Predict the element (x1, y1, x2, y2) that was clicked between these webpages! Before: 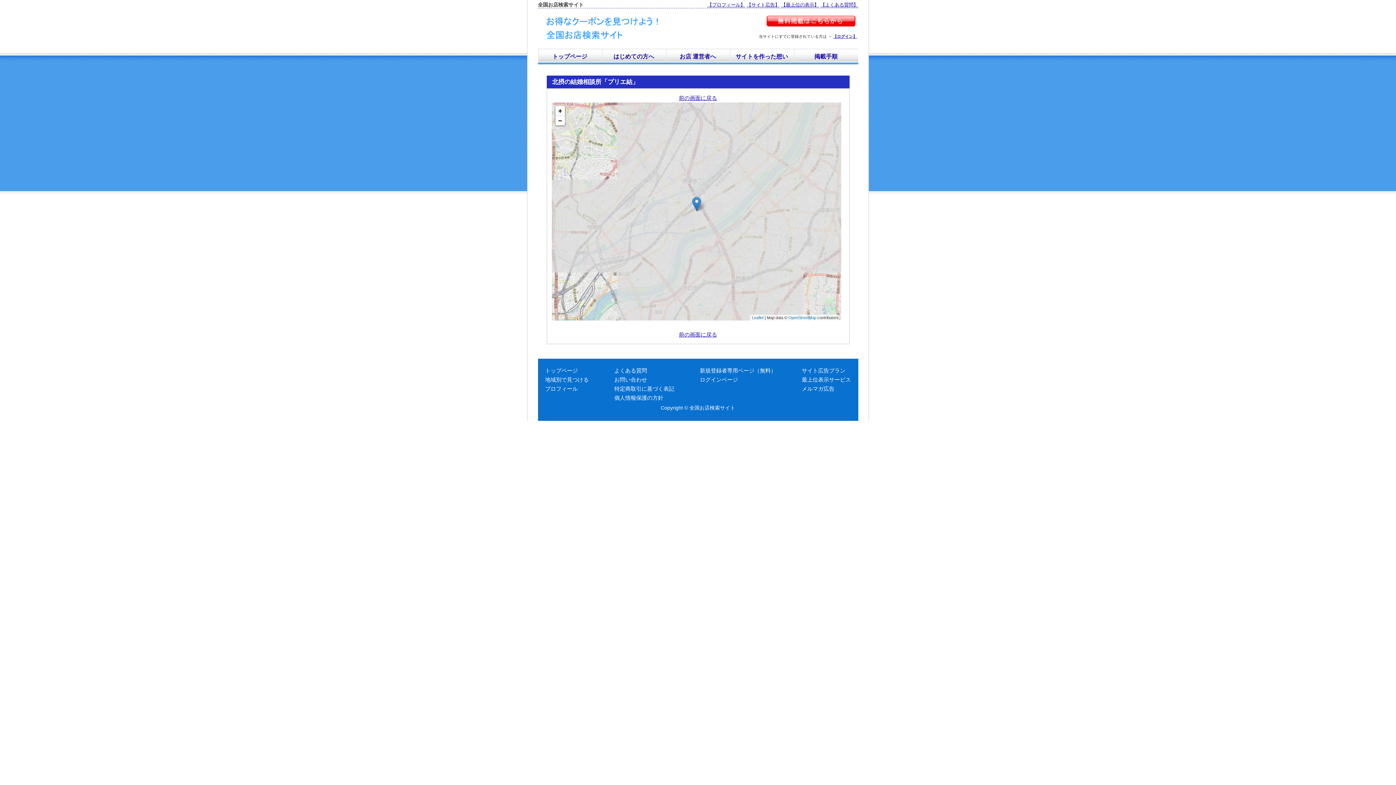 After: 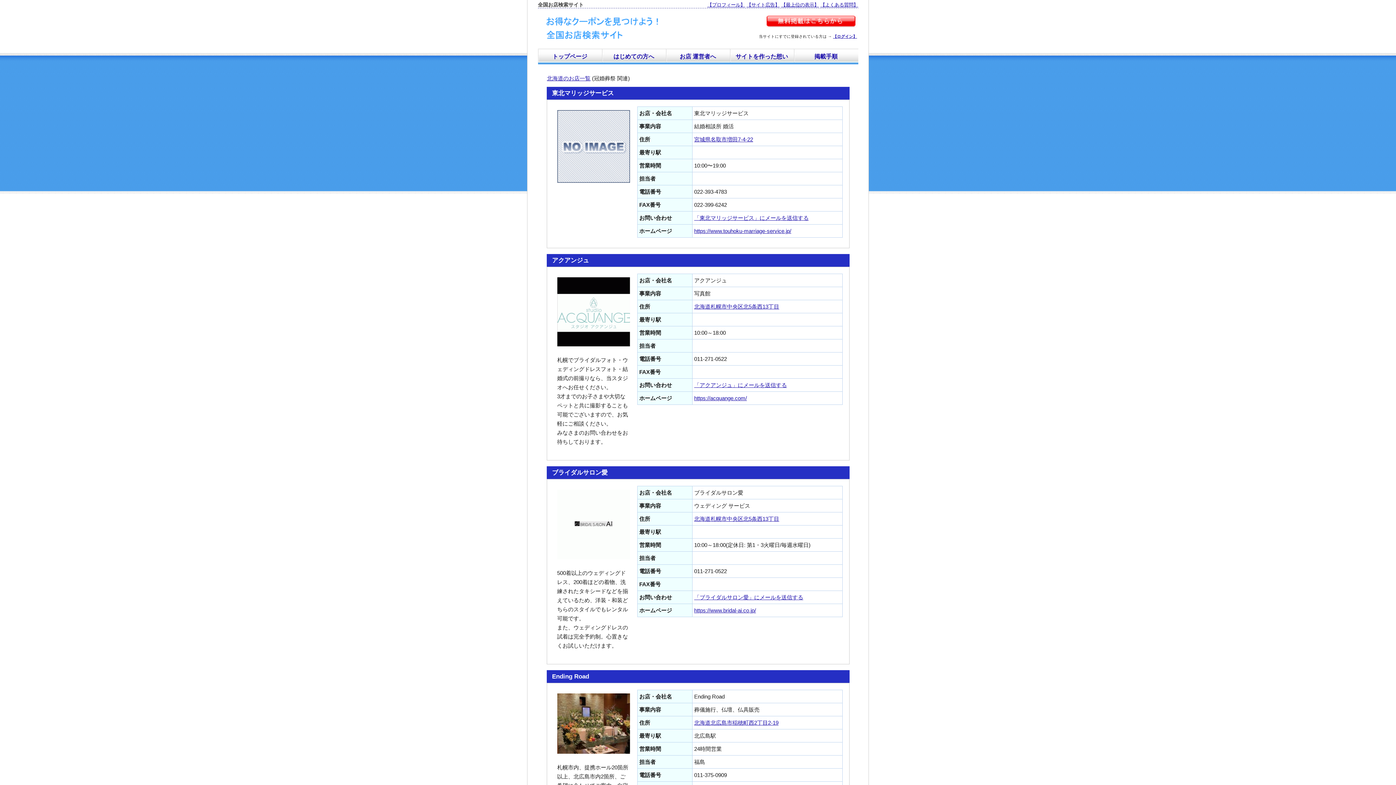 Action: bbox: (679, 94, 717, 101) label: 前の画面に戻る